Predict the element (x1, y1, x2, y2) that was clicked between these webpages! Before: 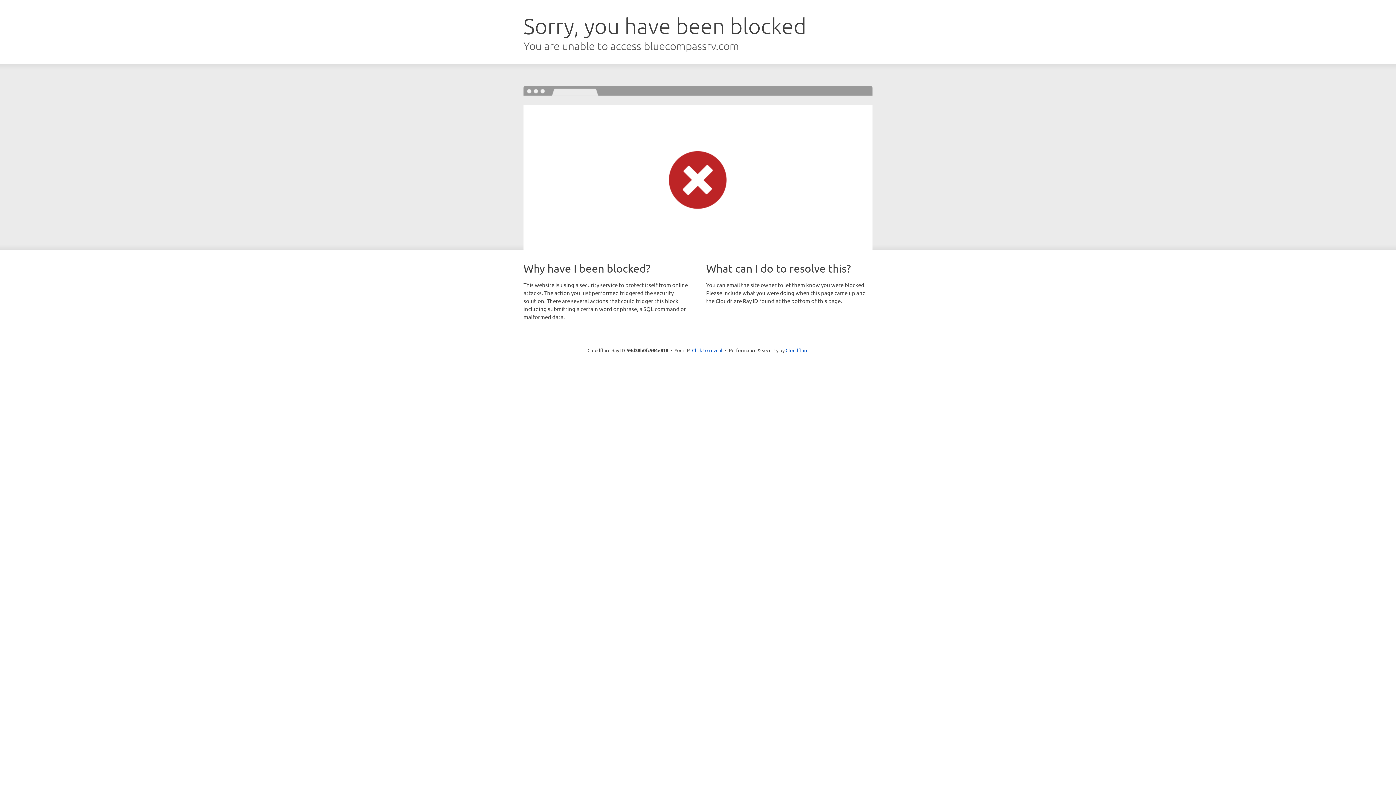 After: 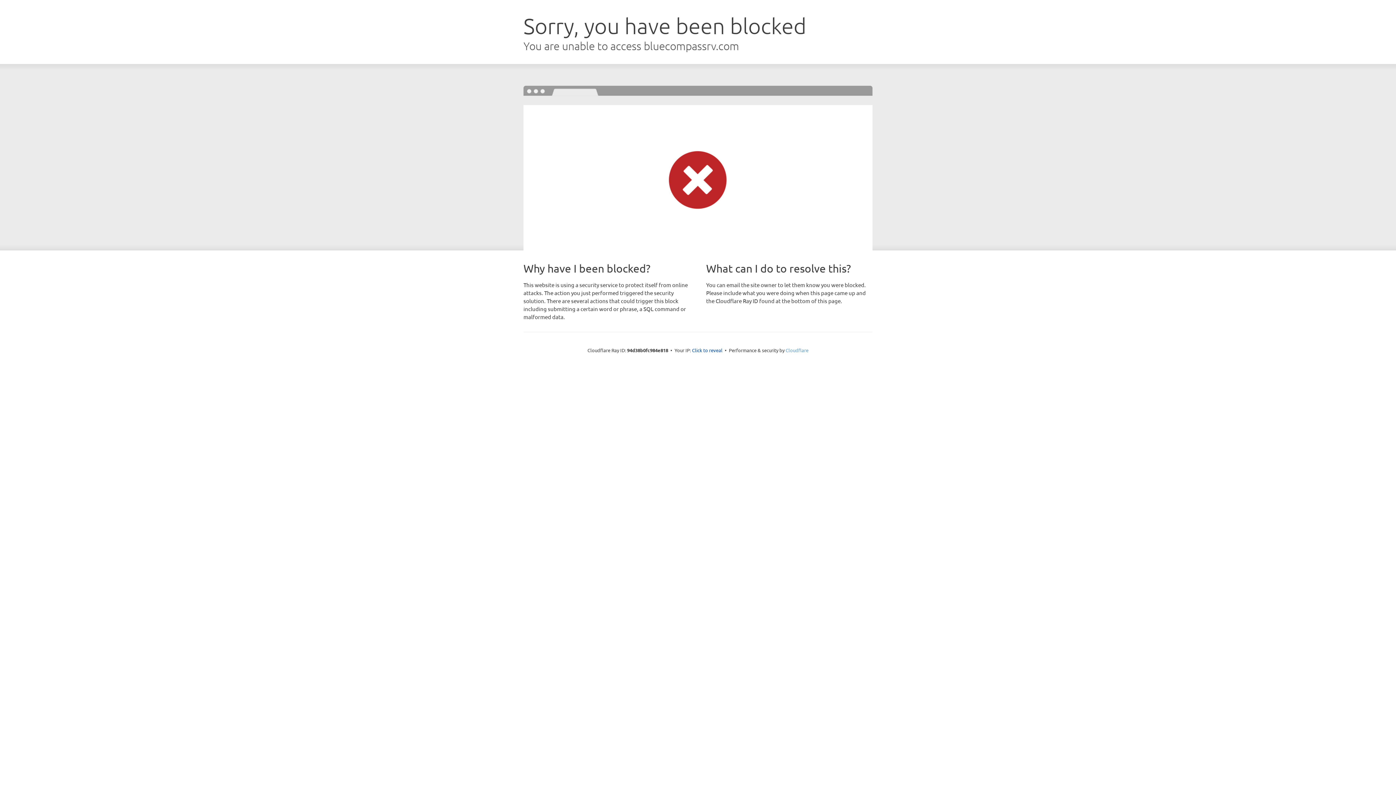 Action: label: Cloudflare bbox: (785, 347, 808, 353)